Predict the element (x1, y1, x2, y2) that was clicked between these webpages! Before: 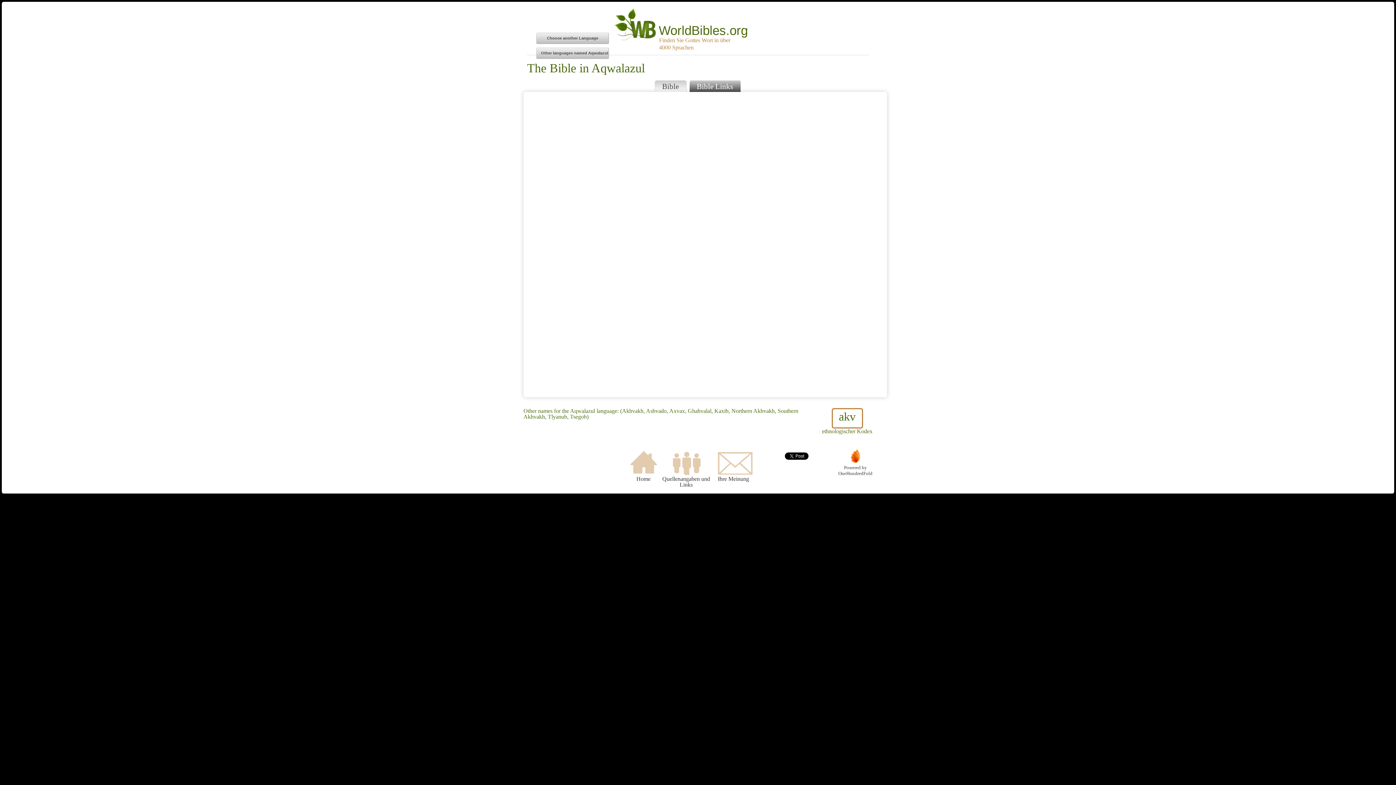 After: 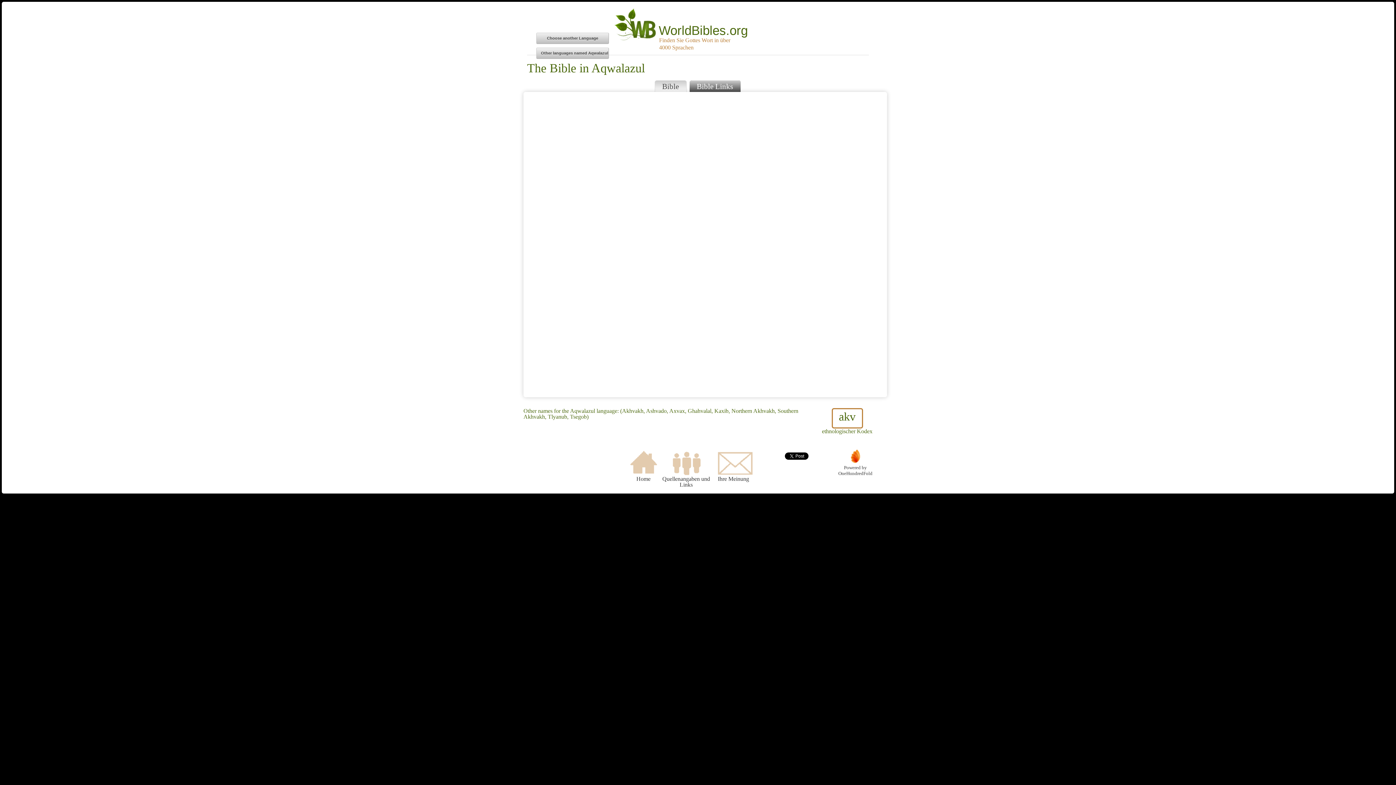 Action: label: Bible bbox: (654, 80, 686, 92)